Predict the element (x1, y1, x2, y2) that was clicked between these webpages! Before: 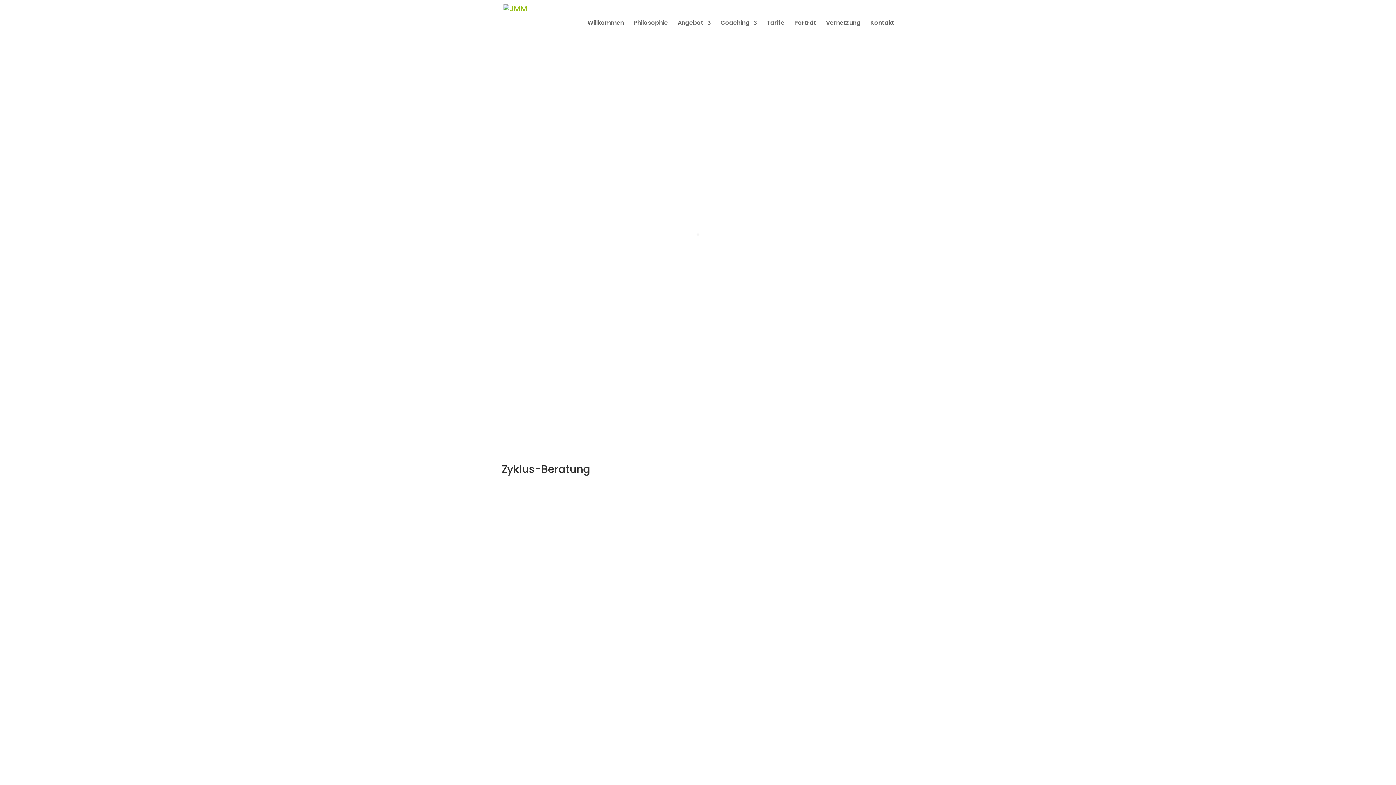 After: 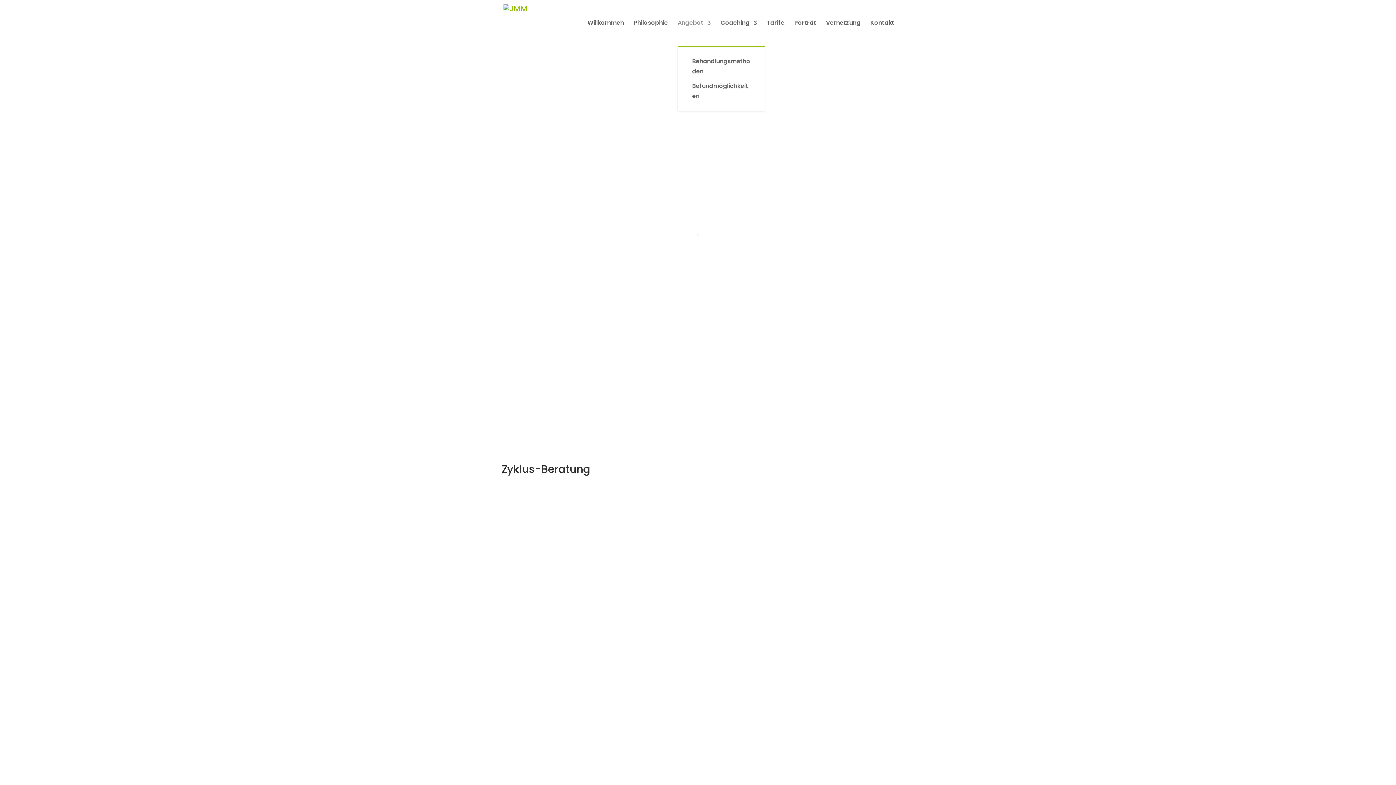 Action: label: Angebot bbox: (677, 20, 710, 45)